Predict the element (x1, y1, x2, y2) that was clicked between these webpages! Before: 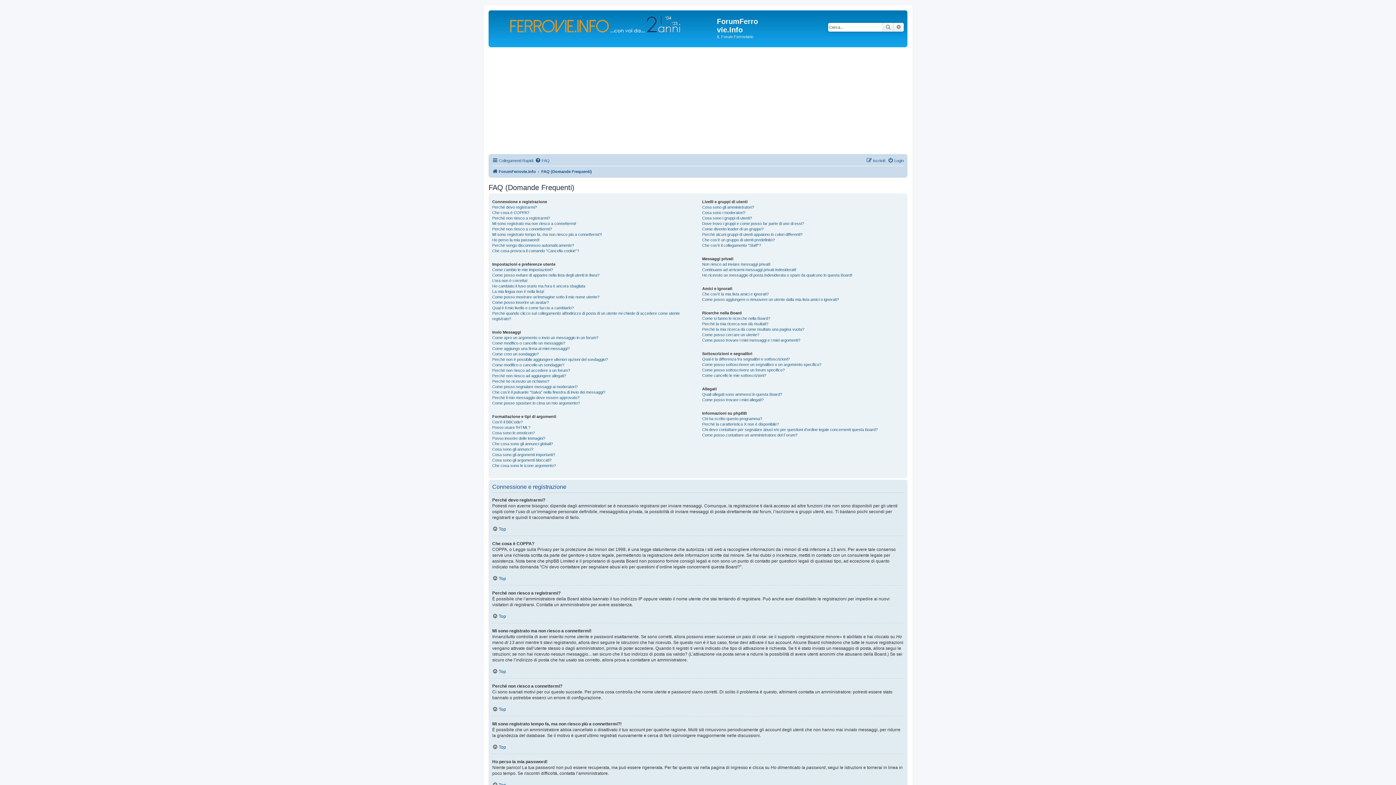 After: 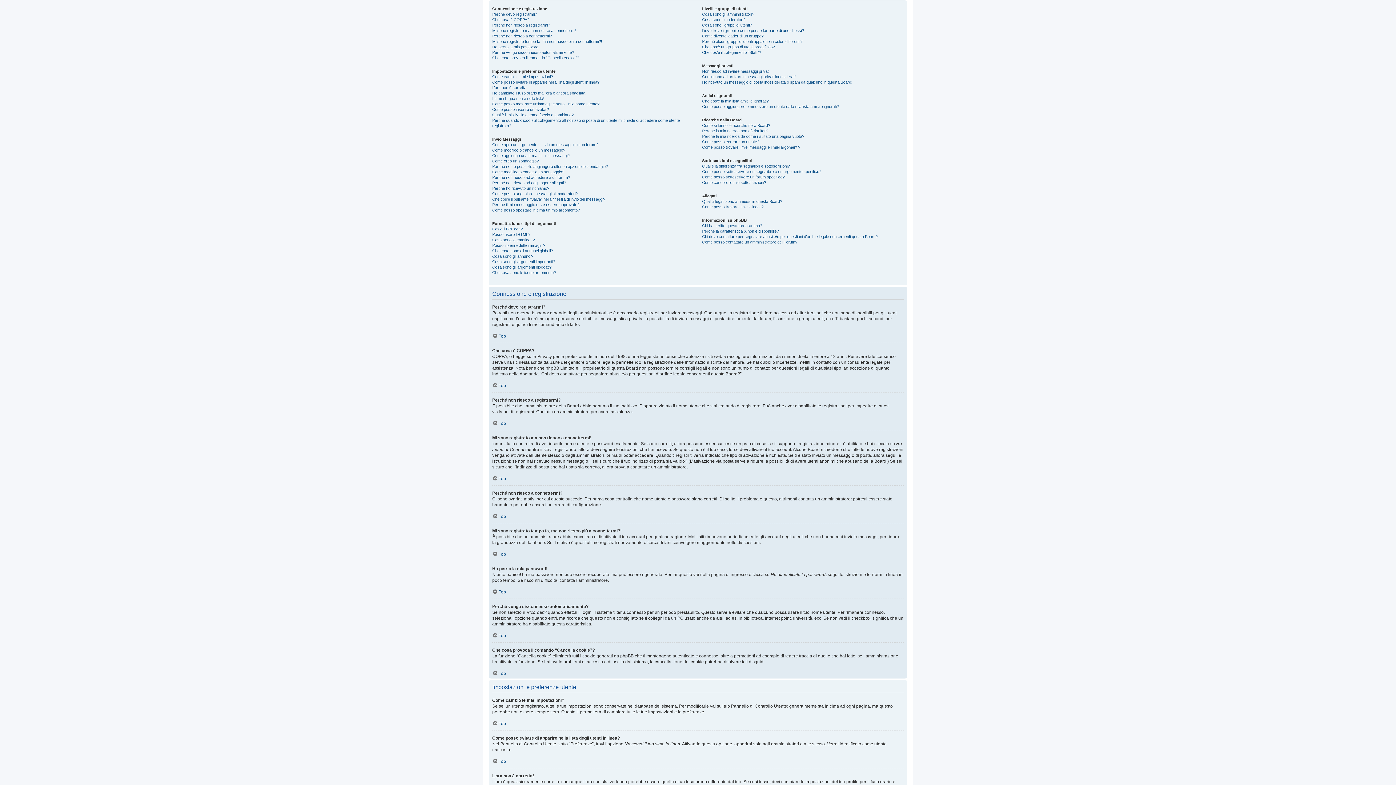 Action: label: Top bbox: (492, 575, 506, 581)